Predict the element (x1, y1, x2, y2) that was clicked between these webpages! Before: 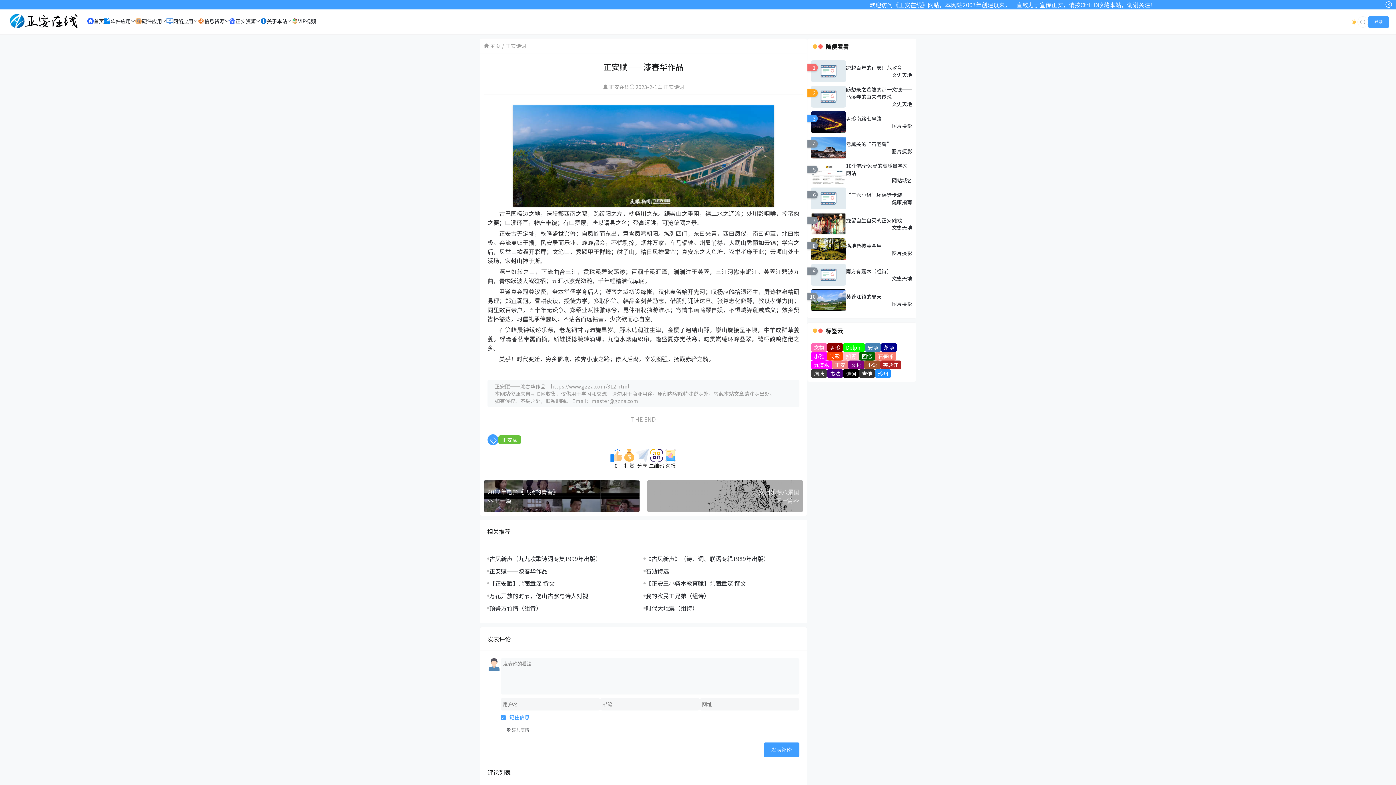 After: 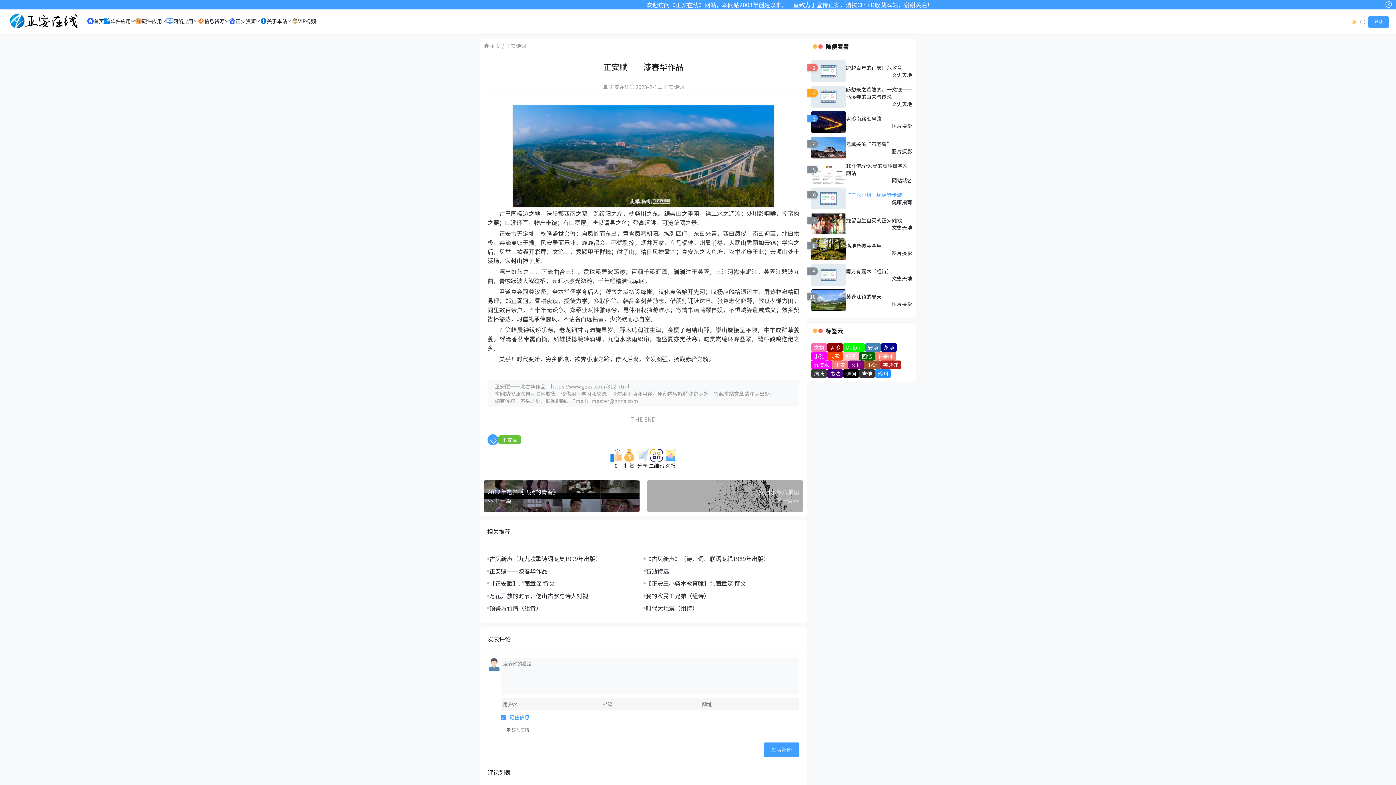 Action: bbox: (846, 191, 902, 198) label: “三六小组”环保徒步游